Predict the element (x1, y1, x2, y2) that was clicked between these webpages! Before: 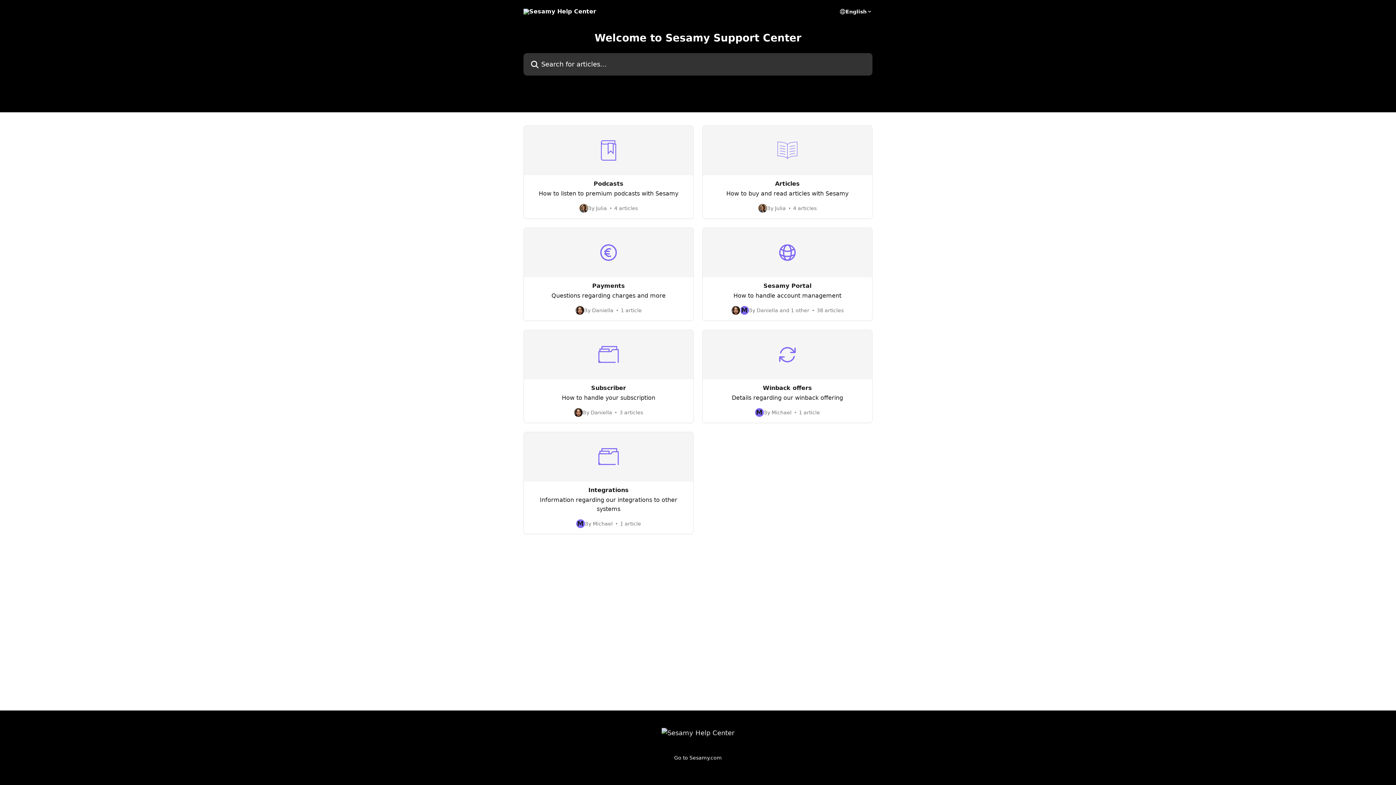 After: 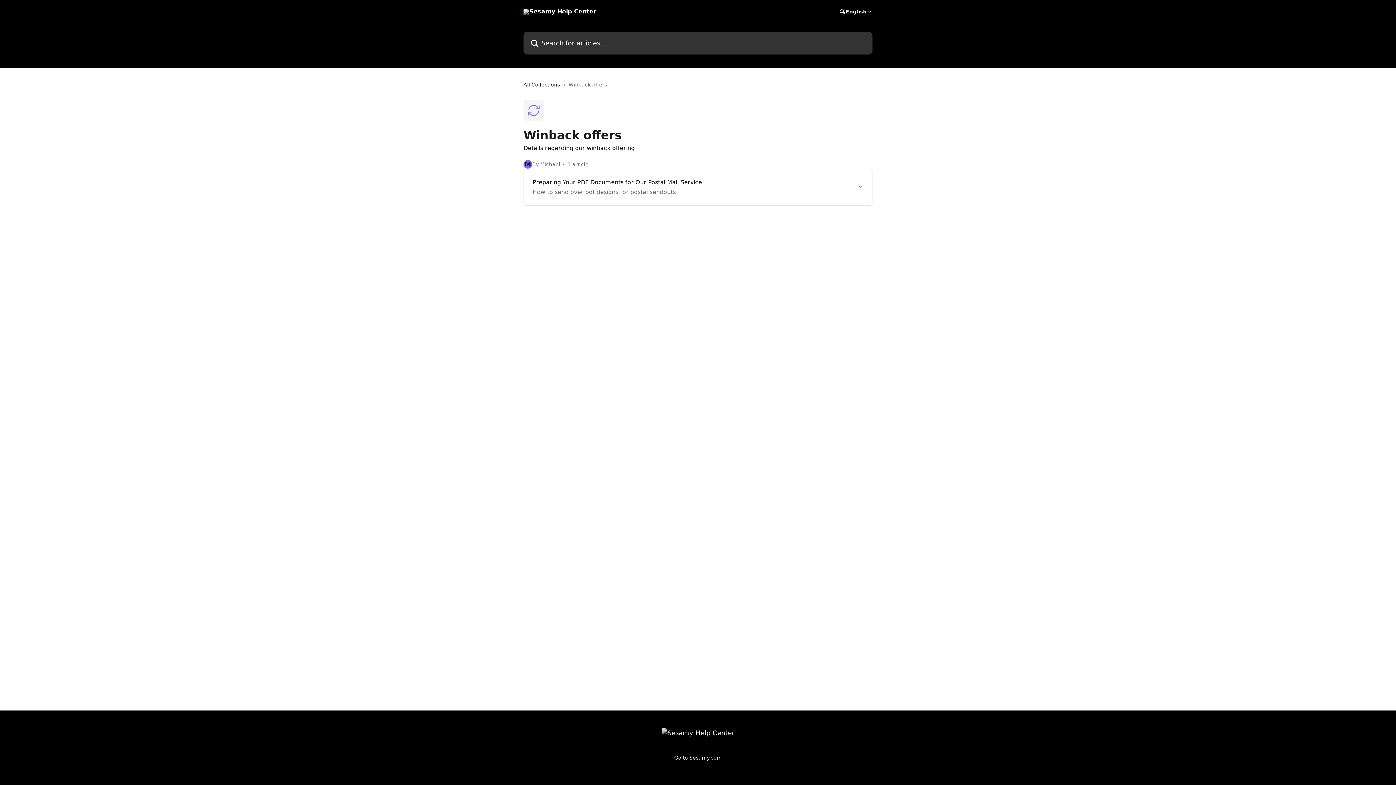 Action: label: Winback offers

Details regarding our winback offering

M
By Michael
1 article bbox: (702, 329, 872, 423)